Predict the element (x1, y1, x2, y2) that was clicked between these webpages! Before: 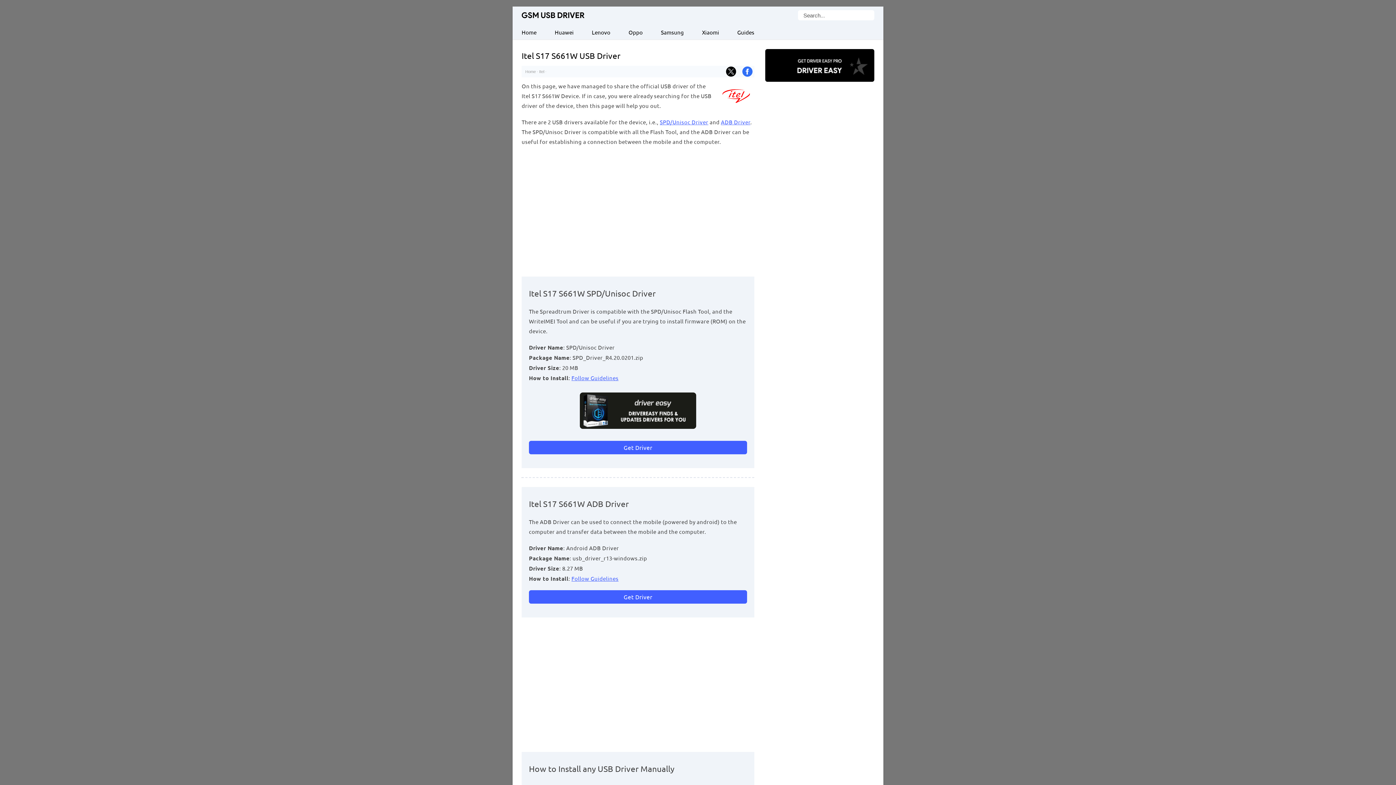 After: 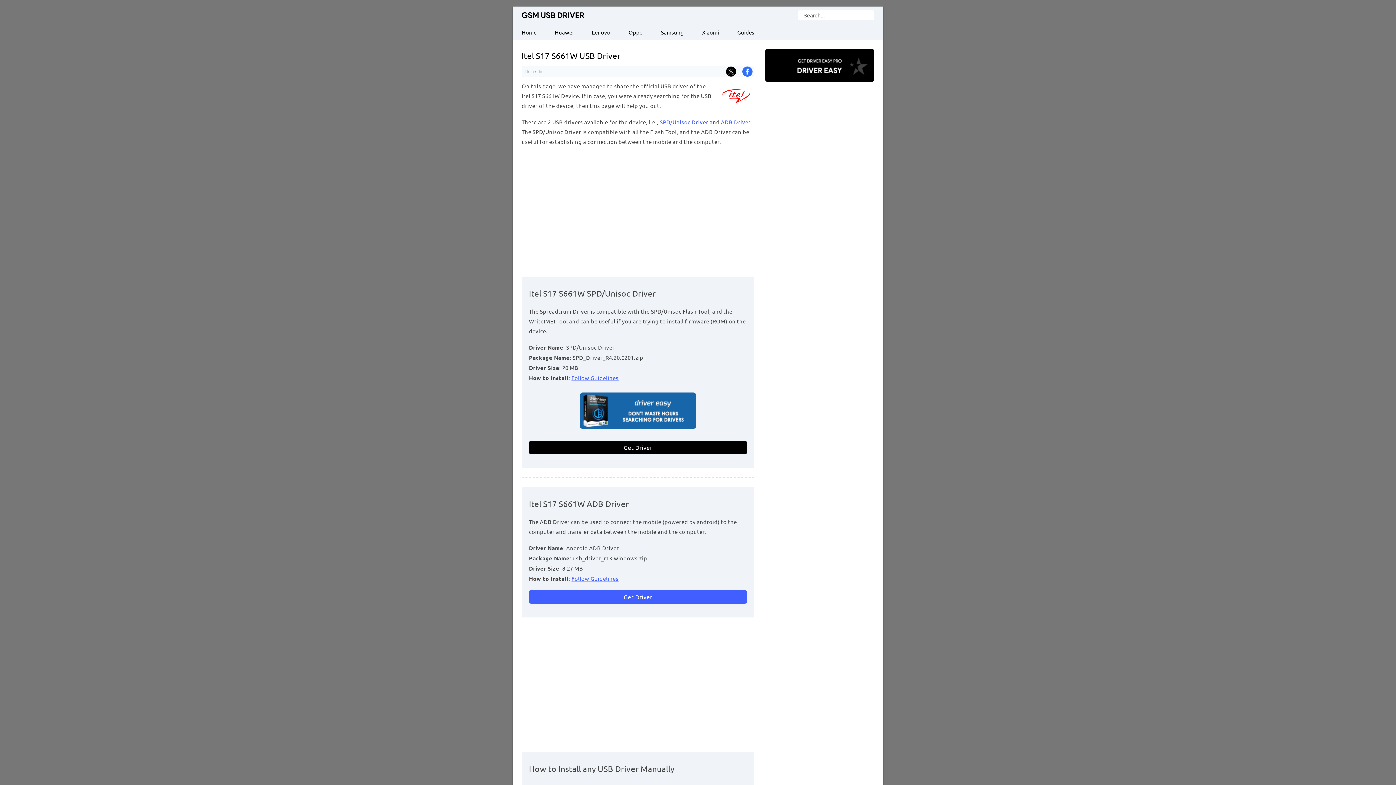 Action: bbox: (529, 441, 747, 454) label: Get Driver